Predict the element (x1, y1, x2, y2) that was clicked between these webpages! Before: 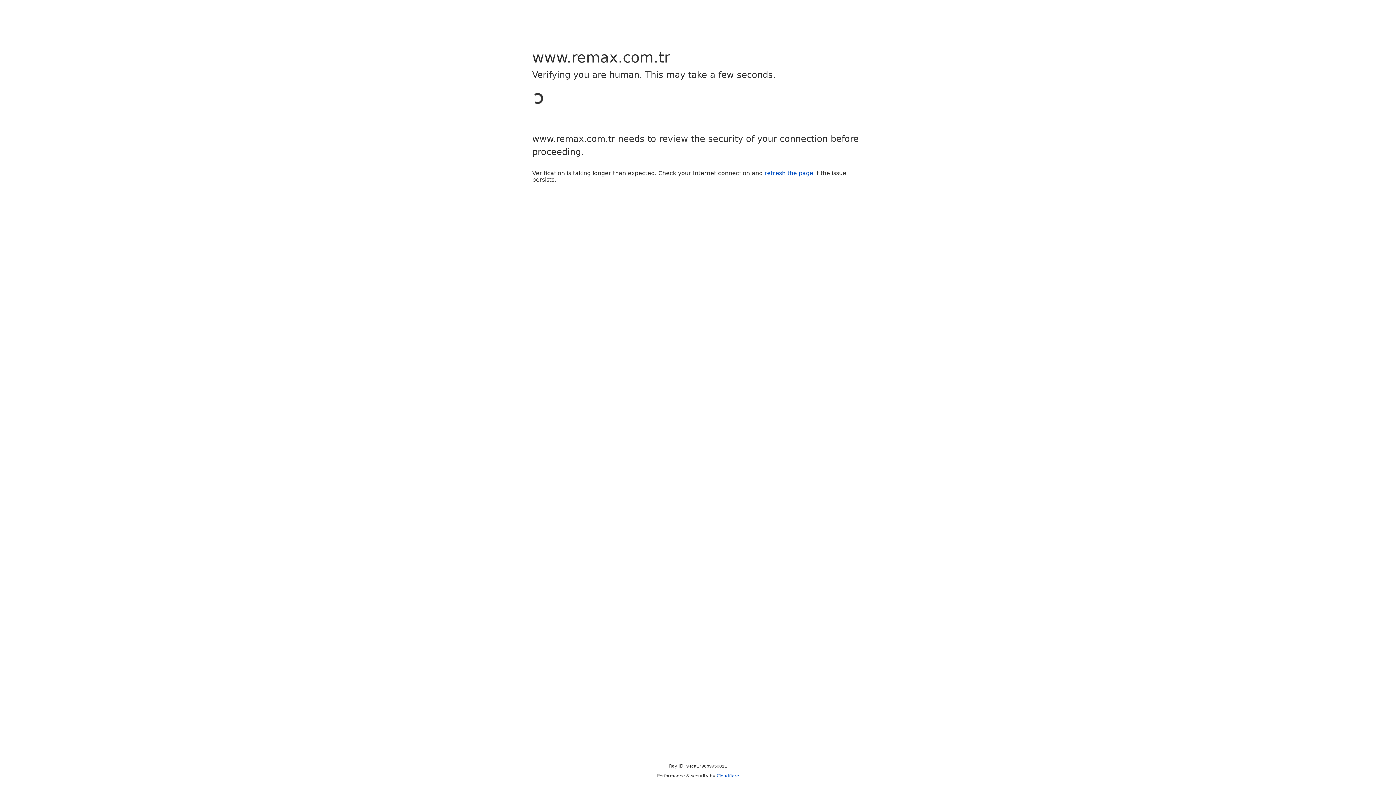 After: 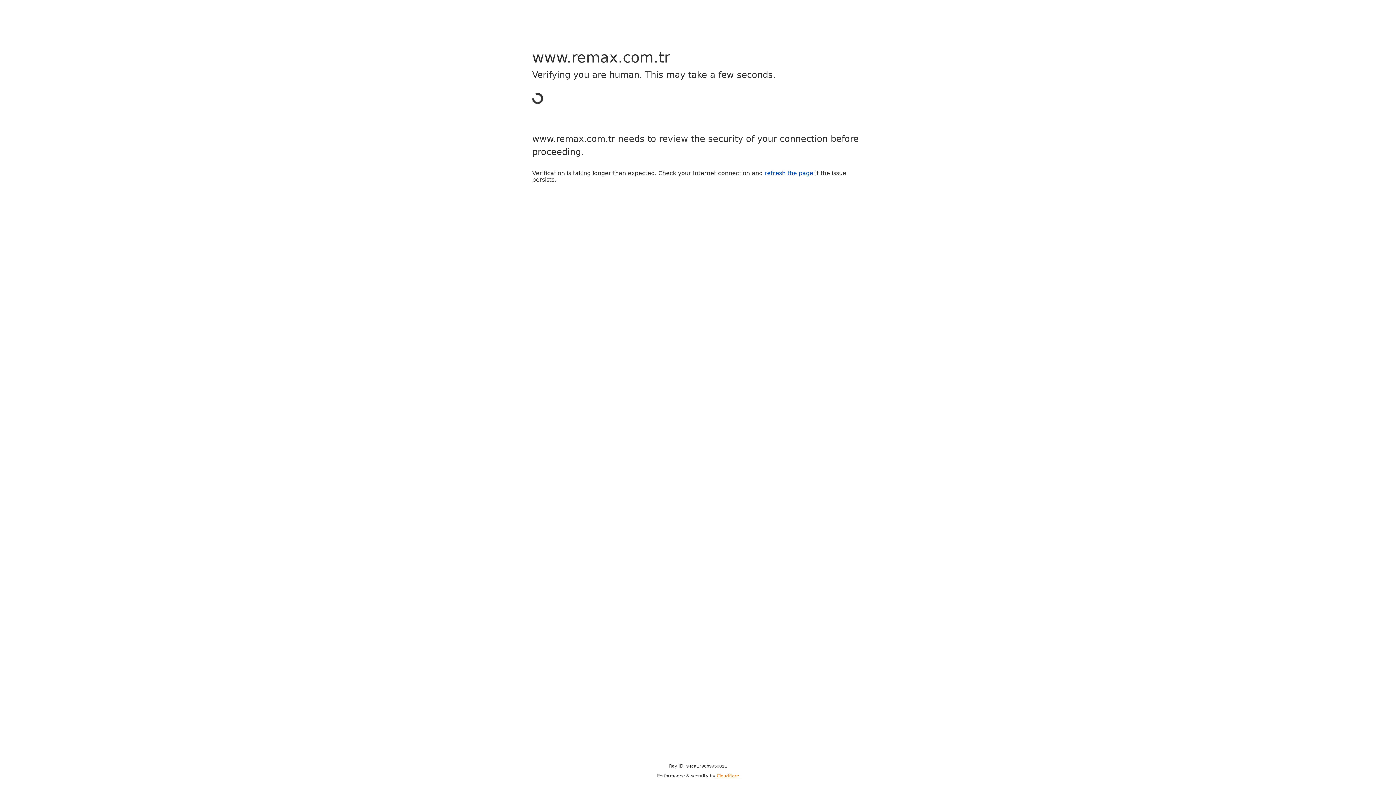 Action: label: Cloudflare bbox: (716, 773, 739, 778)